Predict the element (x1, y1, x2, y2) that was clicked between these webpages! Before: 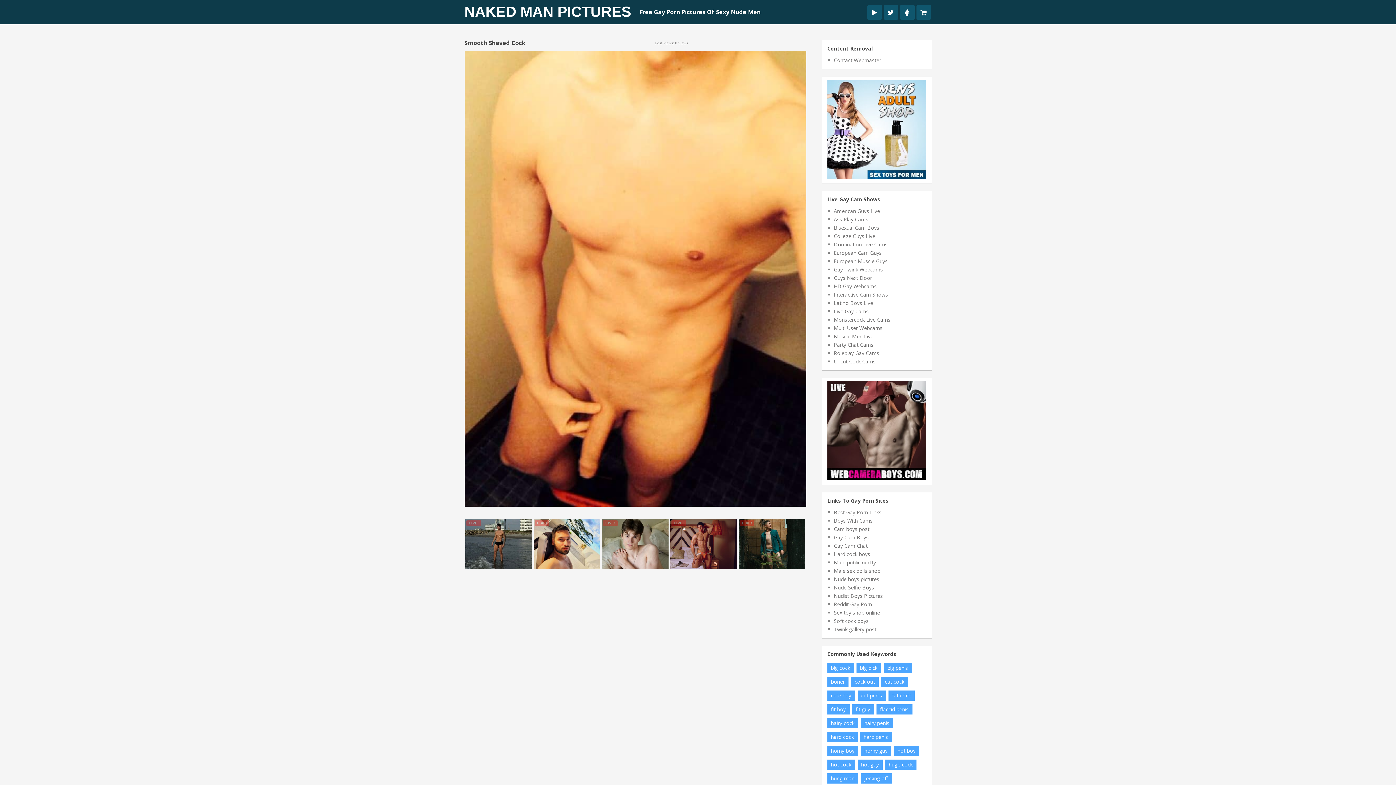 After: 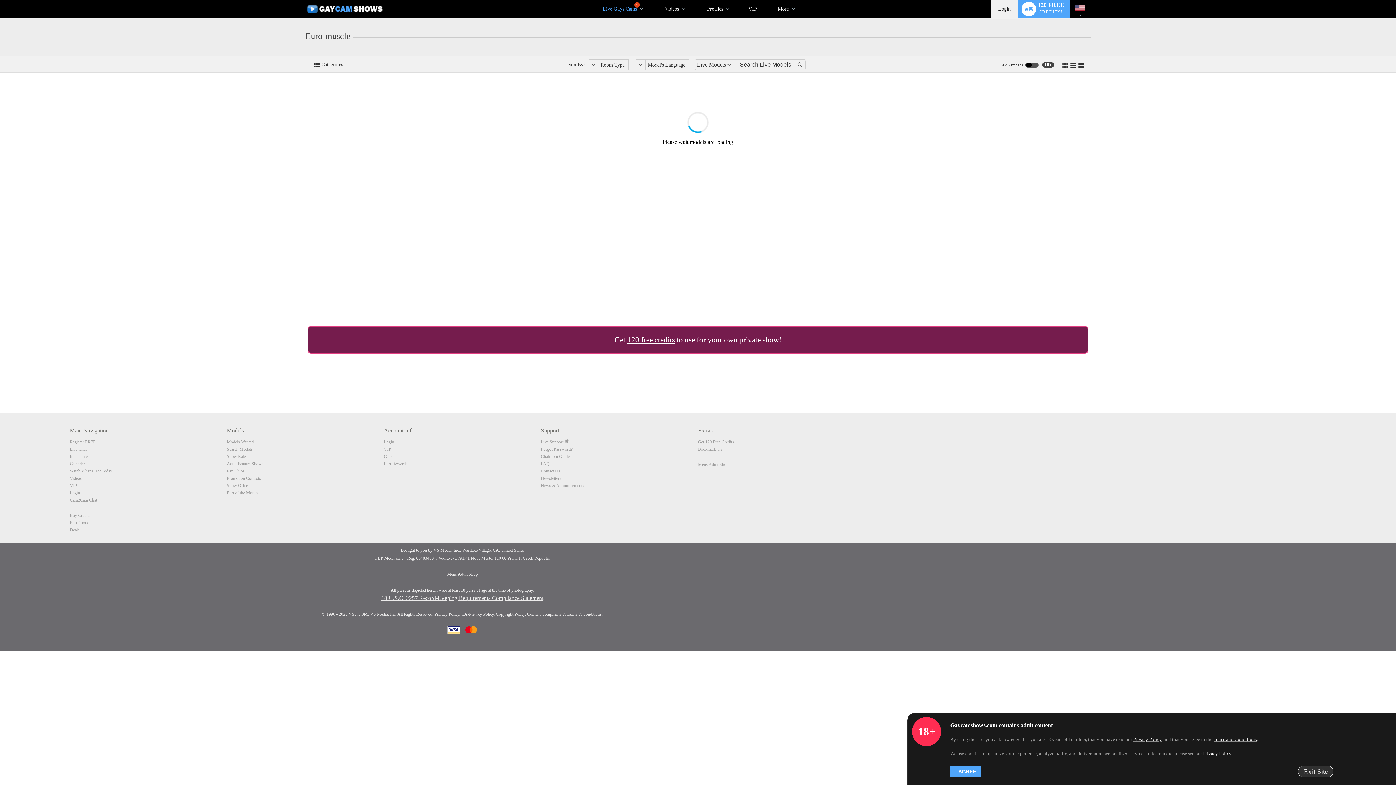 Action: bbox: (834, 257, 887, 264) label: European Muscle Guys